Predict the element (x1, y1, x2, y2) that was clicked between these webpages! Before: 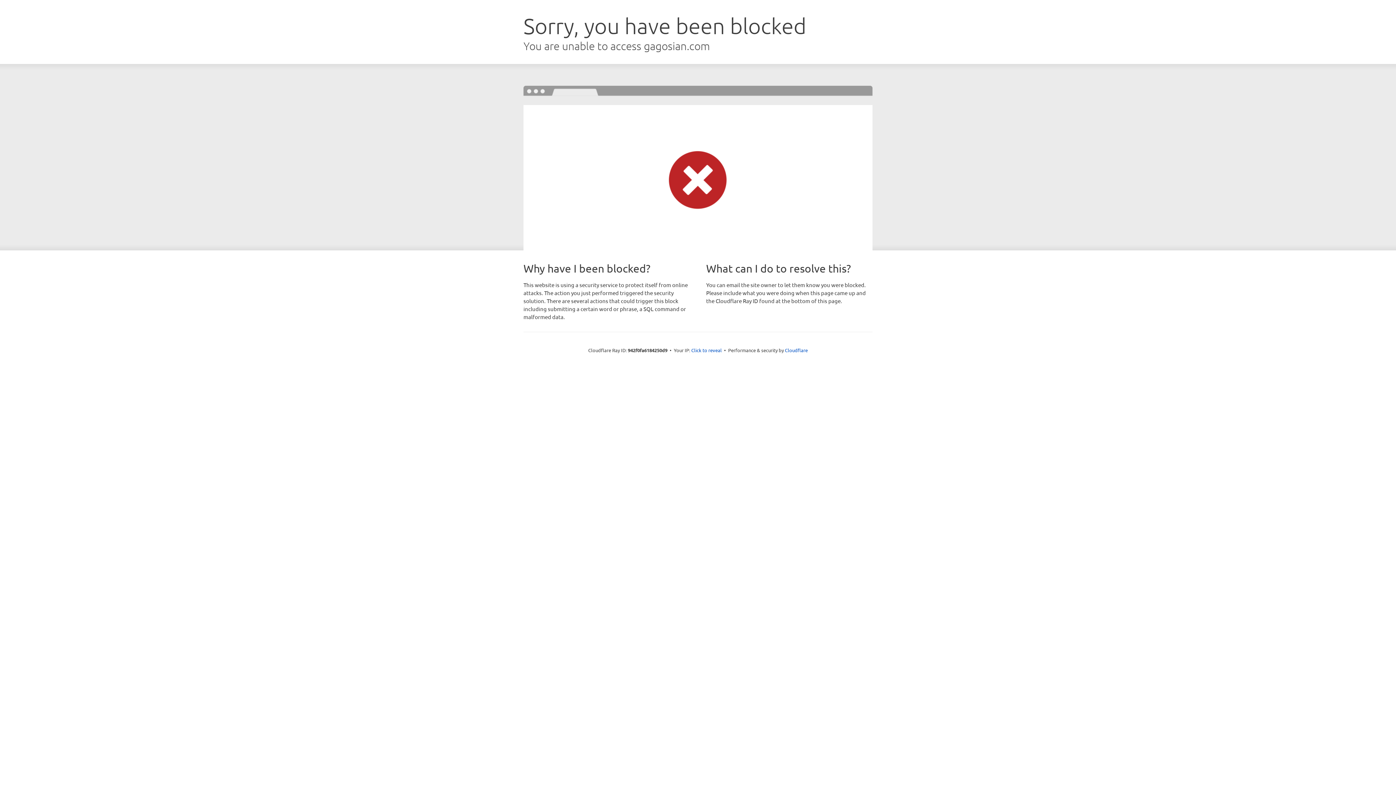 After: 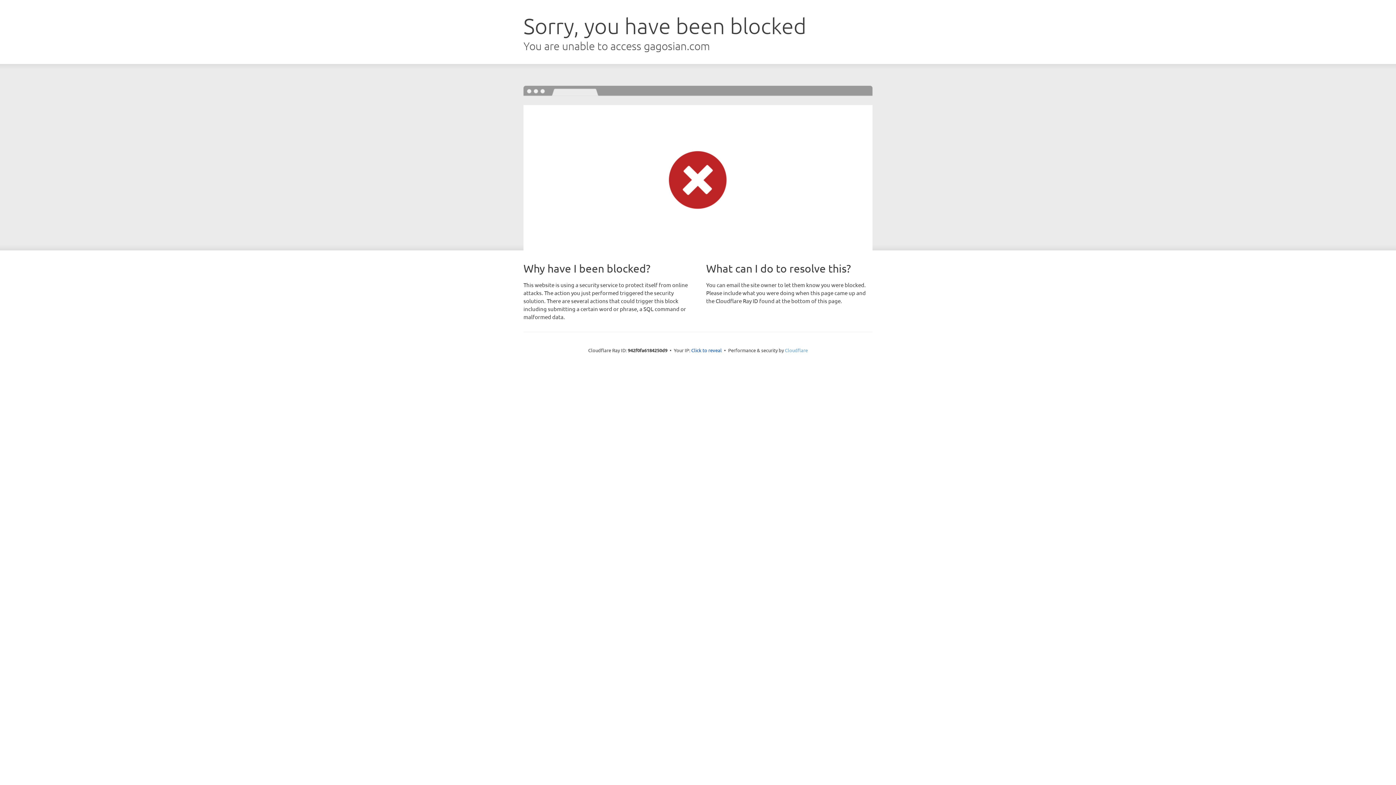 Action: label: Cloudflare bbox: (785, 347, 808, 353)